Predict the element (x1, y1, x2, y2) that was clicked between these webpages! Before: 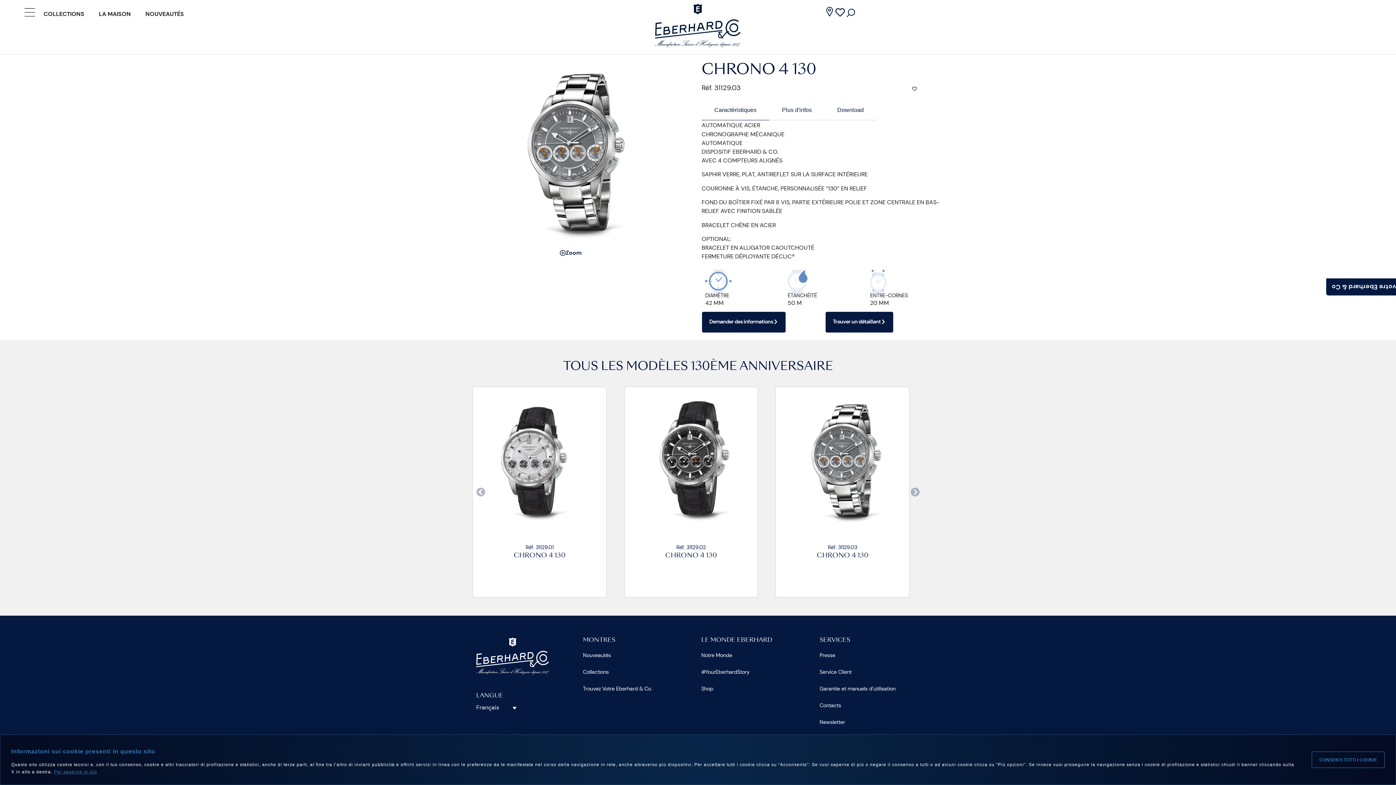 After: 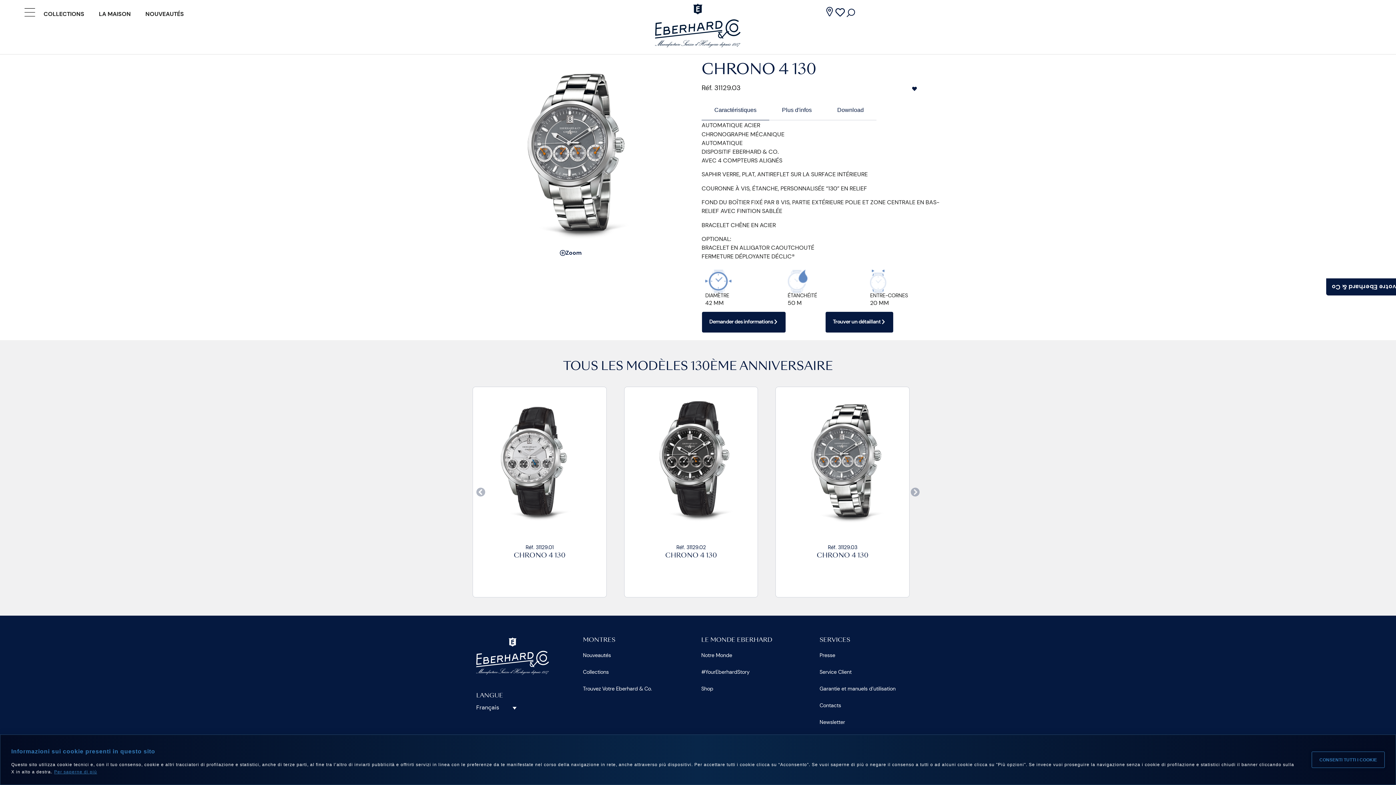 Action: bbox: (905, 82, 924, 95)